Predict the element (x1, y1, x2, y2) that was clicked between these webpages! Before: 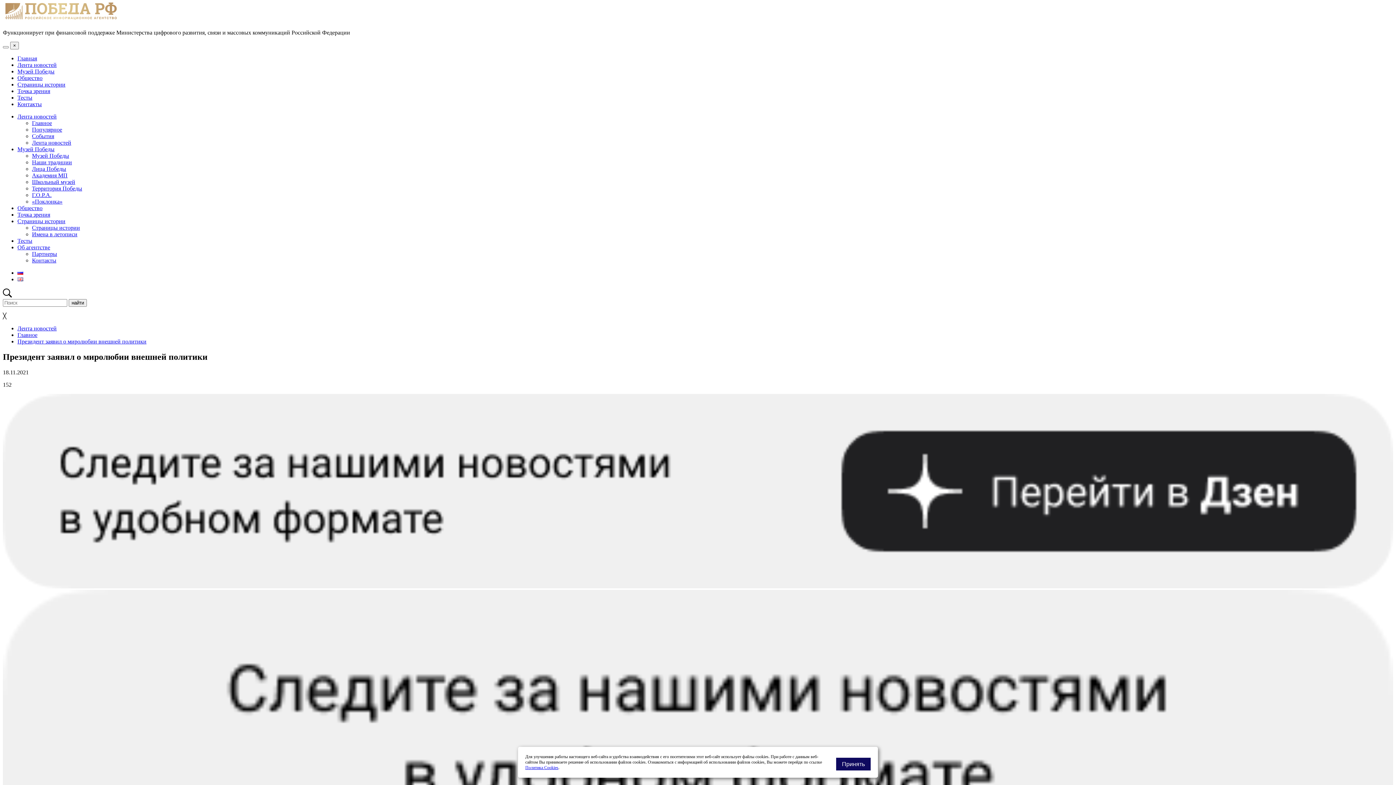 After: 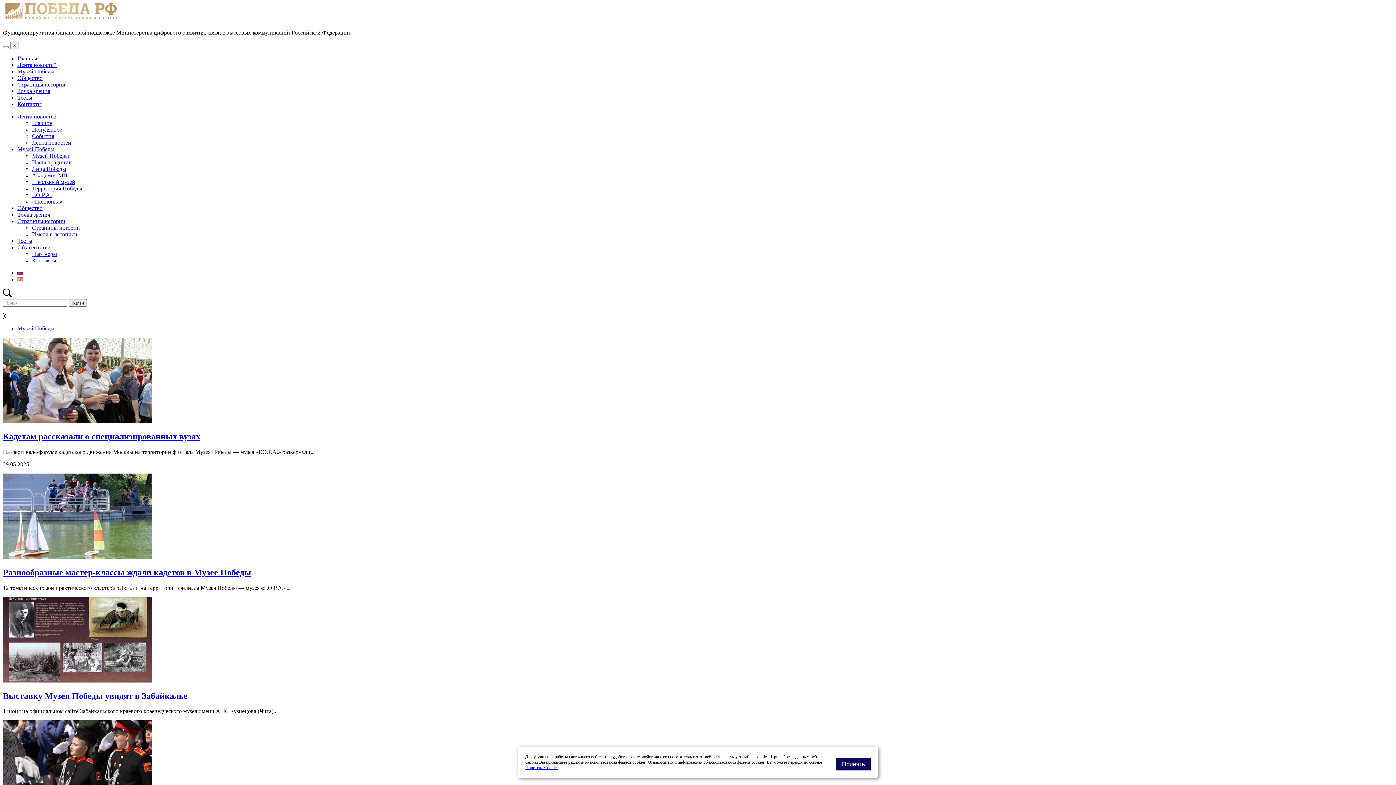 Action: bbox: (17, 68, 54, 74) label: Музей Победы